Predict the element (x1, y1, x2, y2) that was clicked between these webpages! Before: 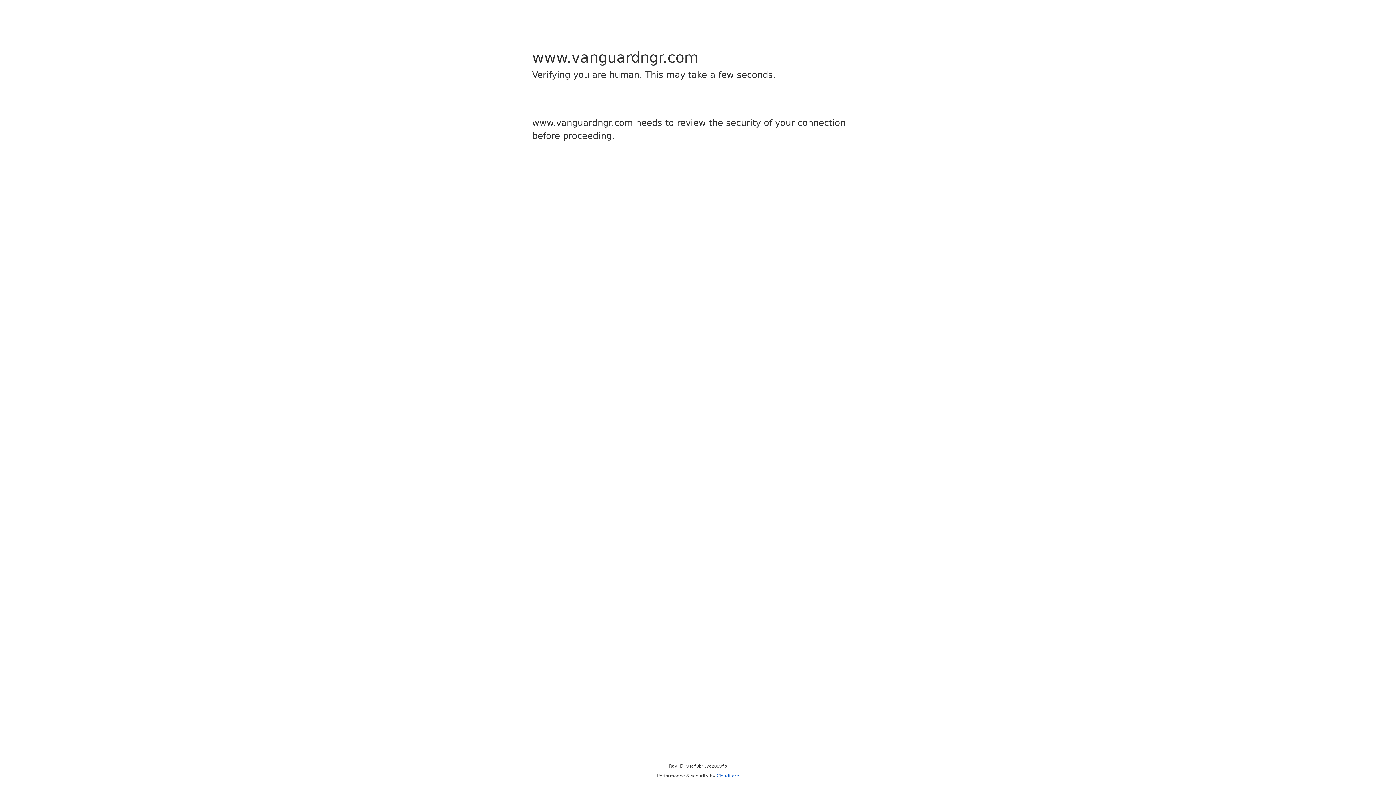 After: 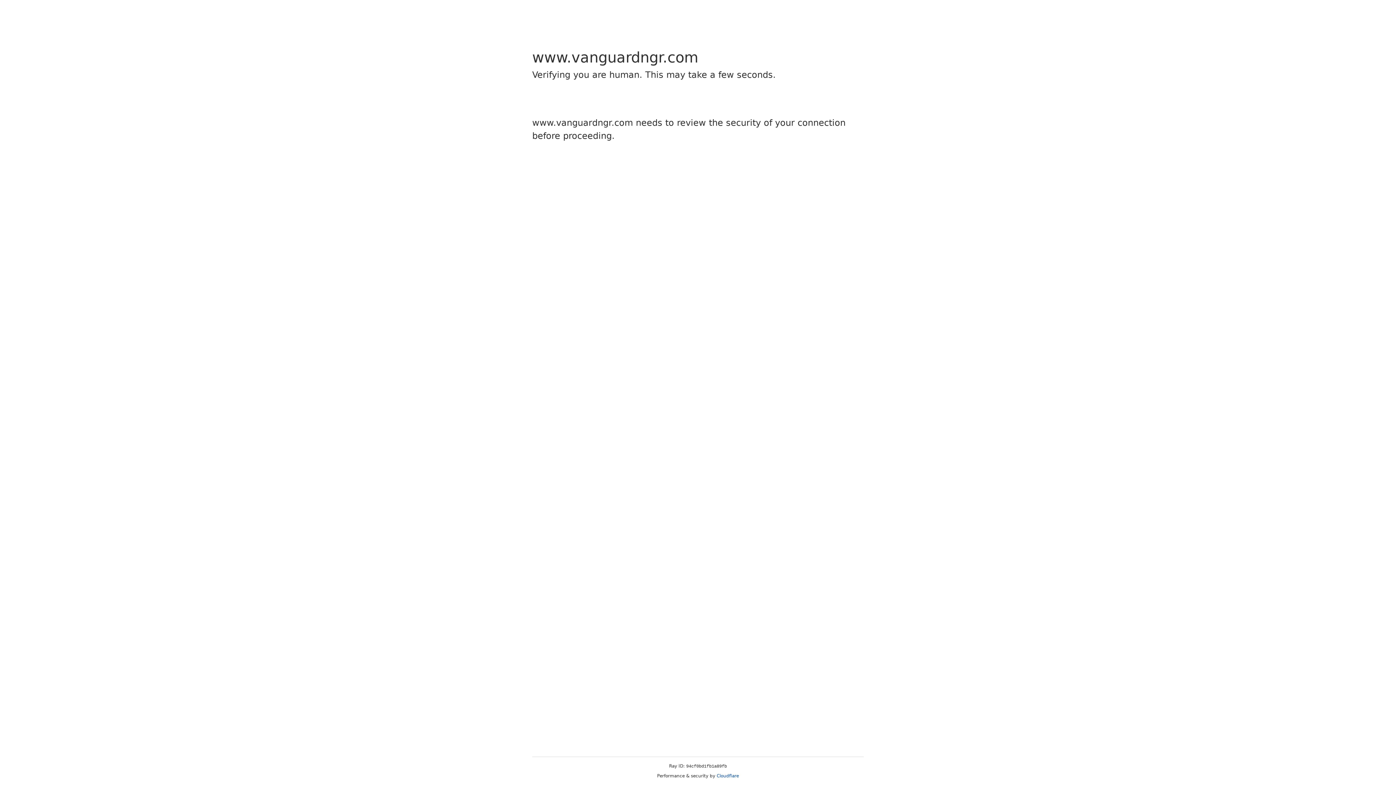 Action: bbox: (716, 773, 739, 778) label: Cloudflare